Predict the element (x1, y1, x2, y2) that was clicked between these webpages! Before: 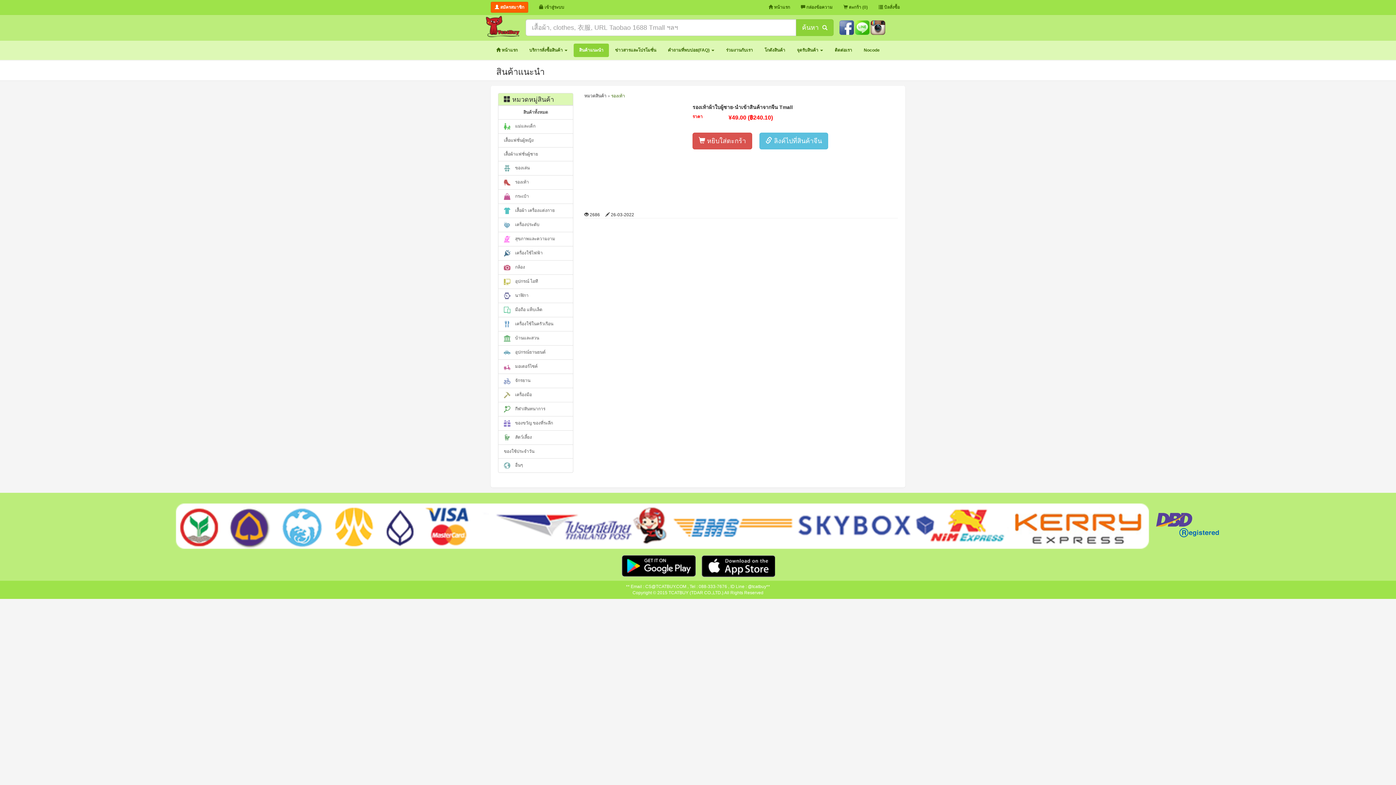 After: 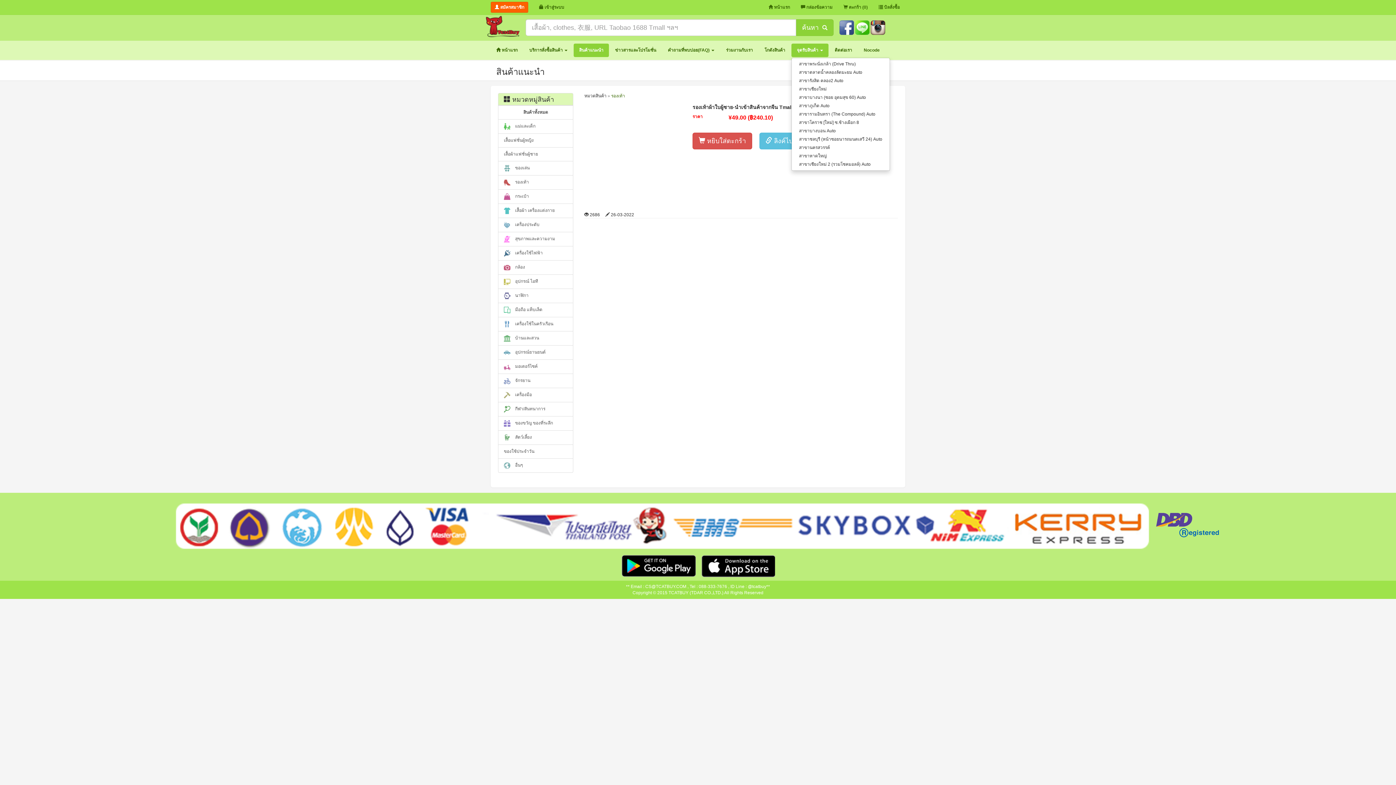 Action: bbox: (791, 43, 828, 57) label: จุดรับสินค้า 